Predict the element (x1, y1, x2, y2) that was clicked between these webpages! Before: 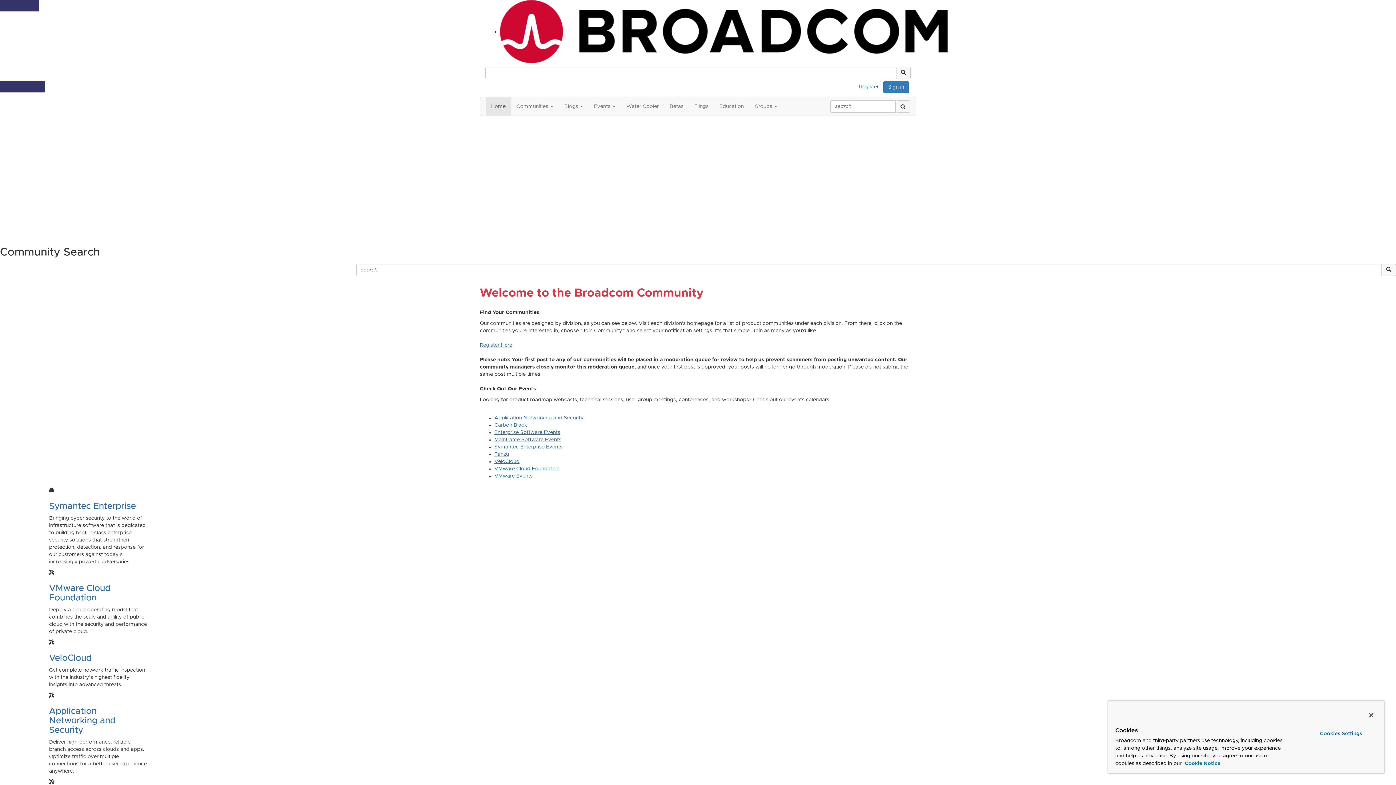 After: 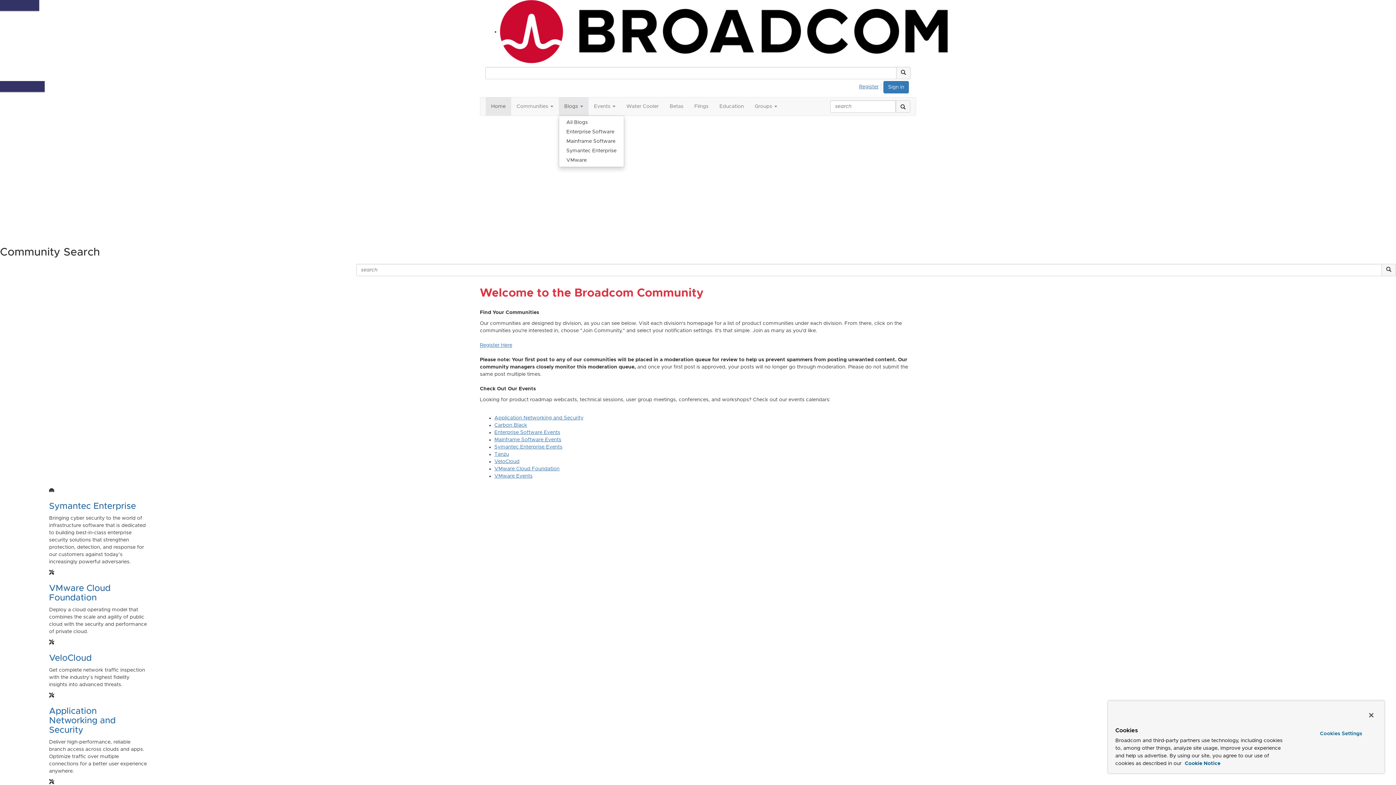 Action: bbox: (558, 97, 588, 115) label: Show Blogs submenu